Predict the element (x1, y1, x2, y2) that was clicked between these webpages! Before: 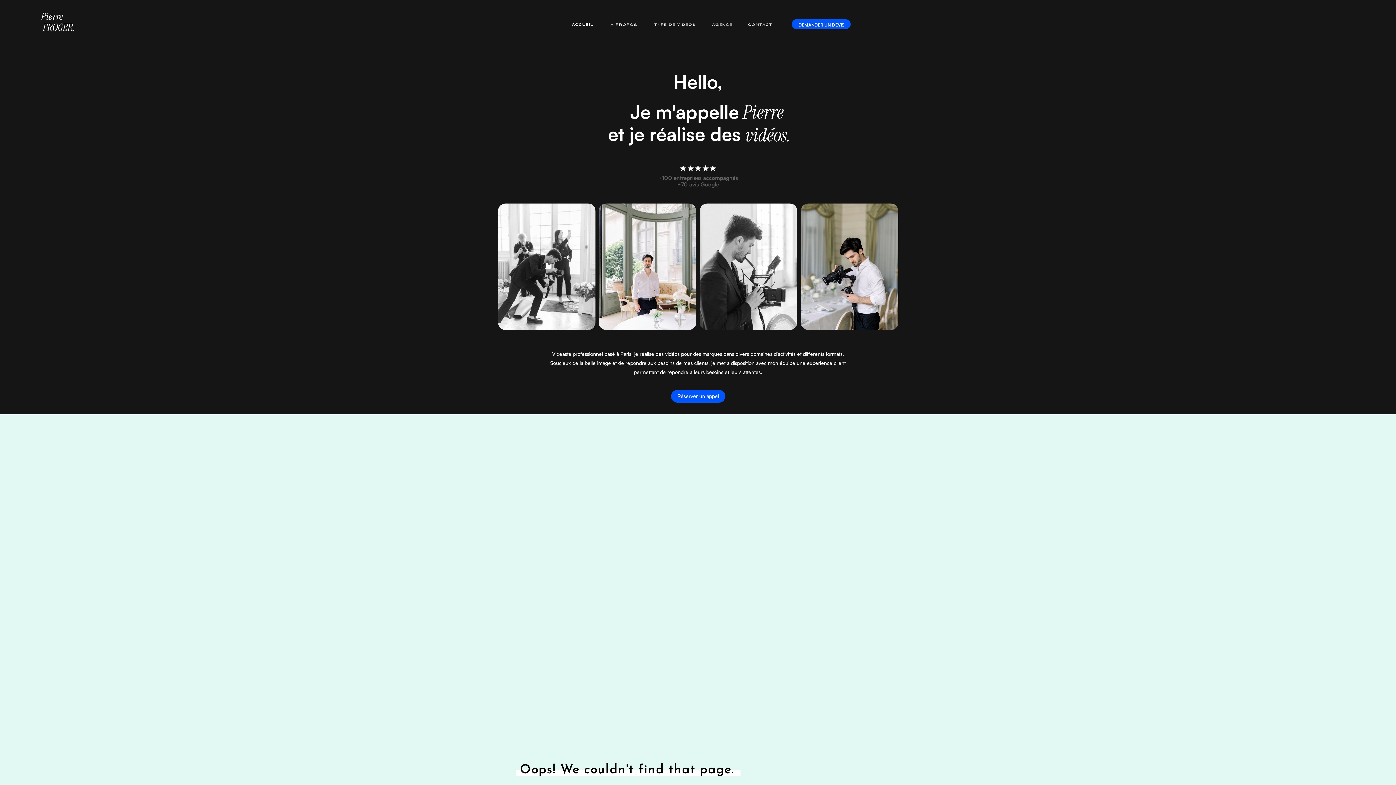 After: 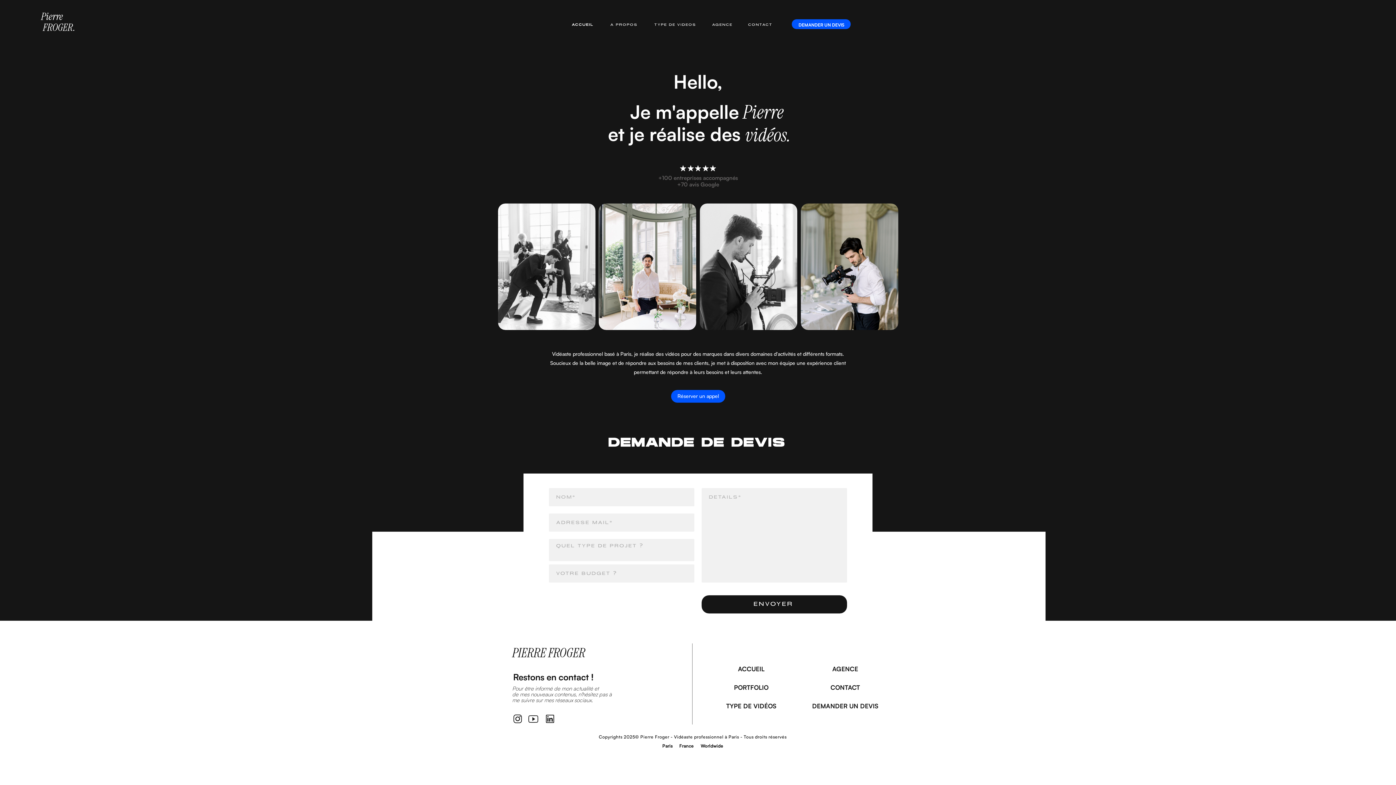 Action: bbox: (796, 21, 846, 26) label: DEMANDER UN DEVIS